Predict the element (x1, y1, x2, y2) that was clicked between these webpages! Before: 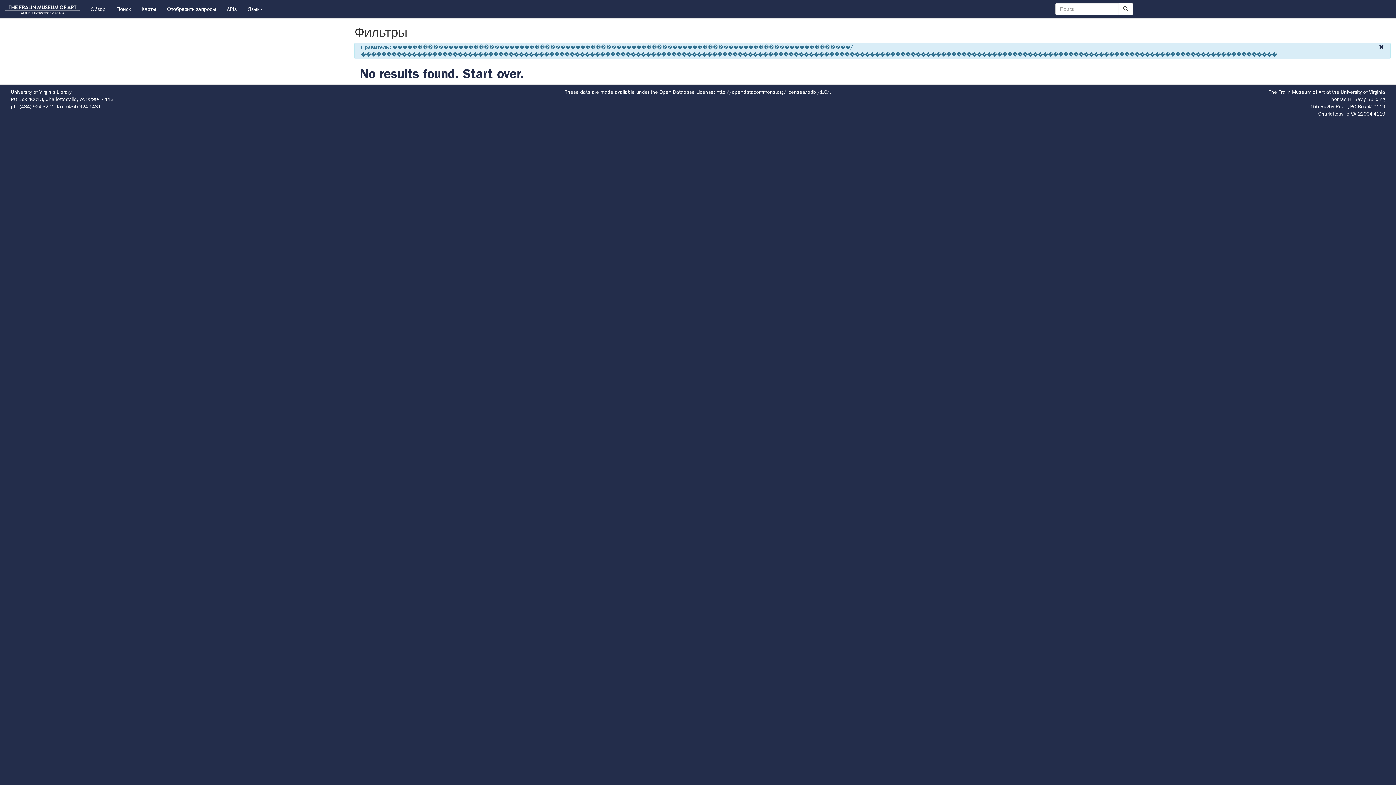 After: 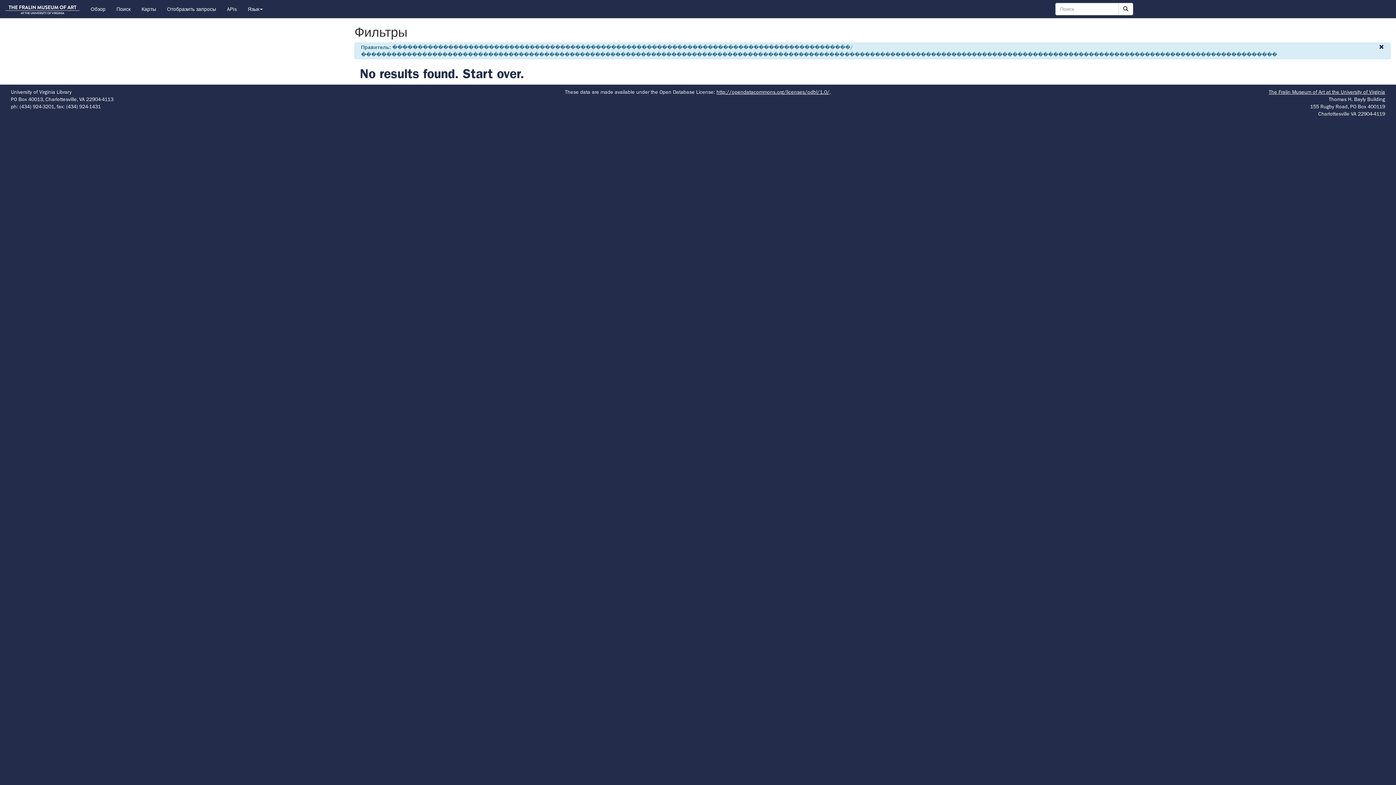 Action: bbox: (10, 88, 71, 95) label: University of Virginia Library